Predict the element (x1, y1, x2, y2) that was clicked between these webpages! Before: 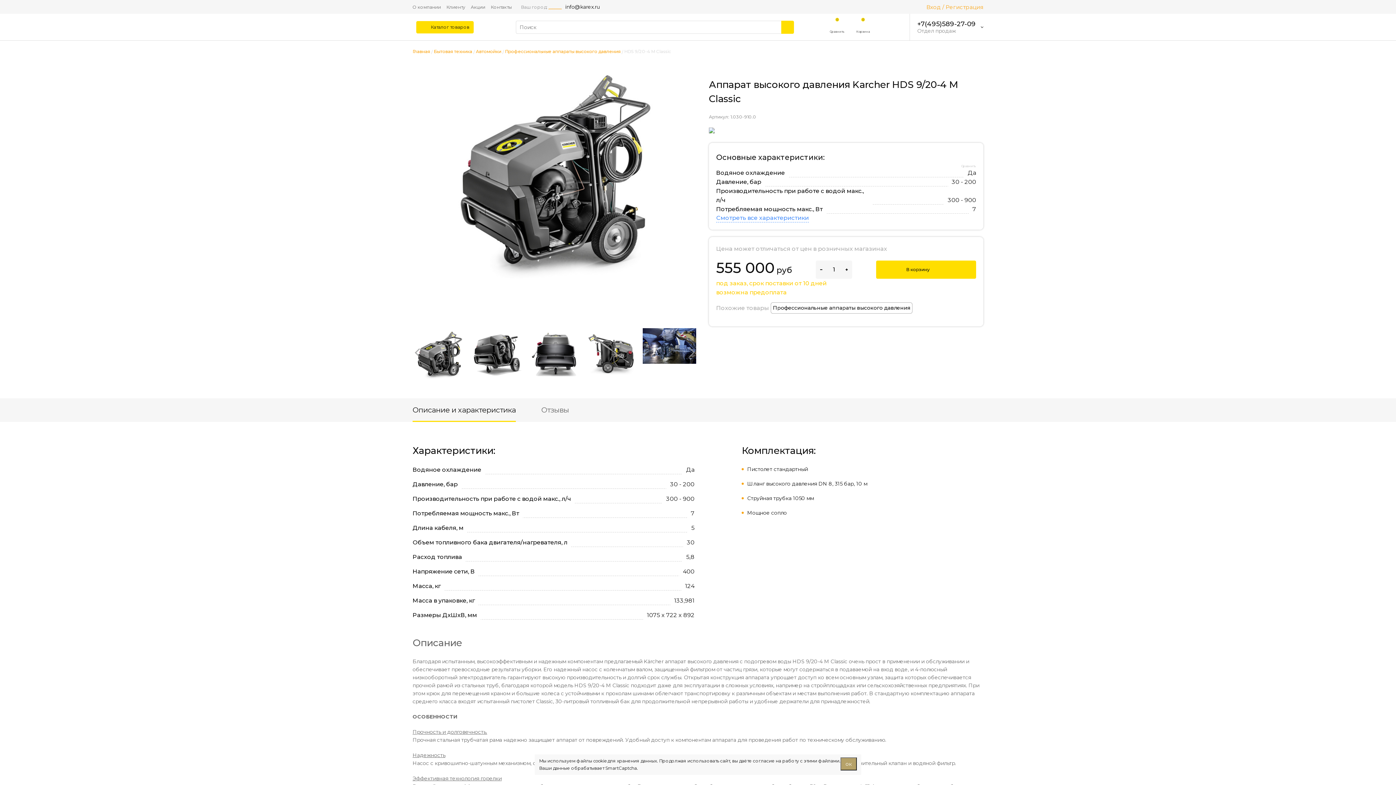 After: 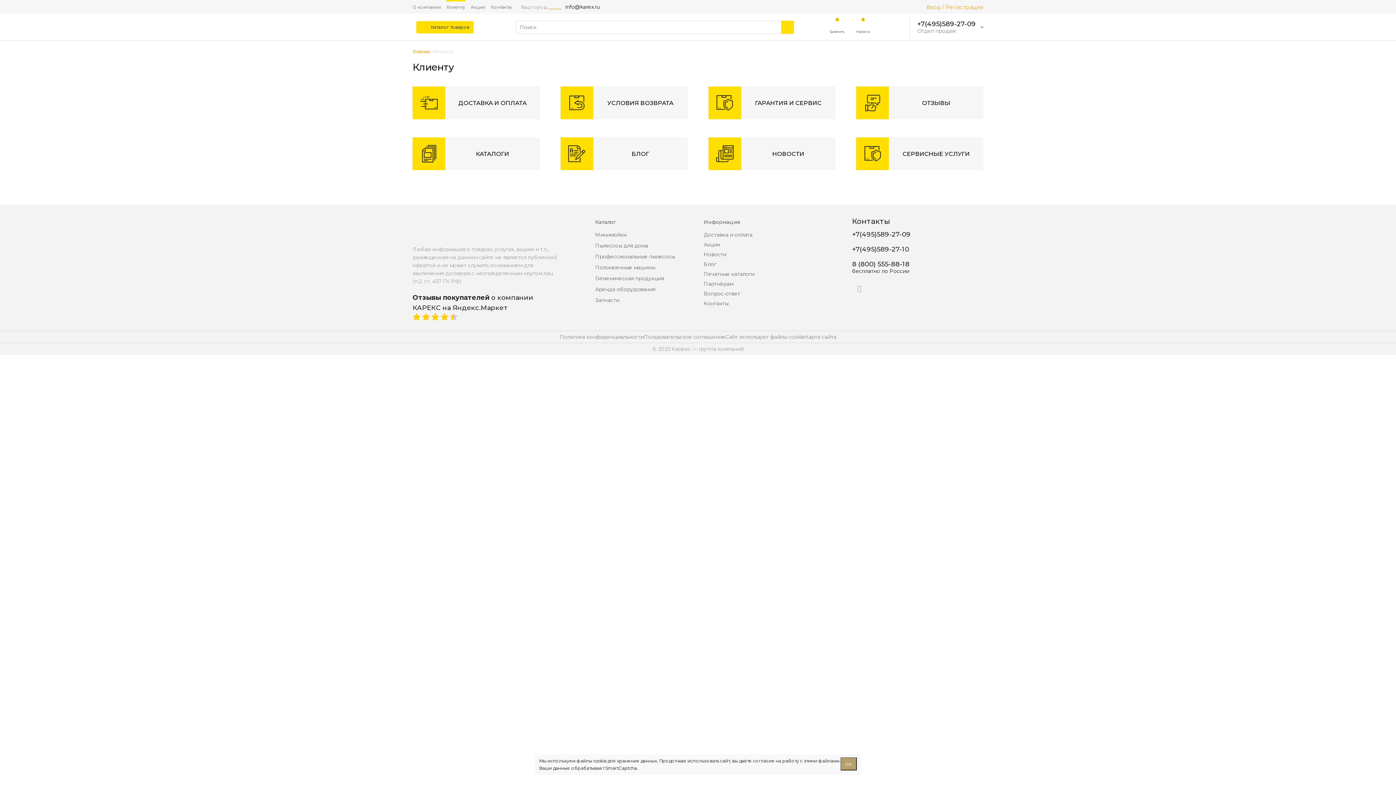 Action: bbox: (446, 4, 465, 9) label: Клиенту